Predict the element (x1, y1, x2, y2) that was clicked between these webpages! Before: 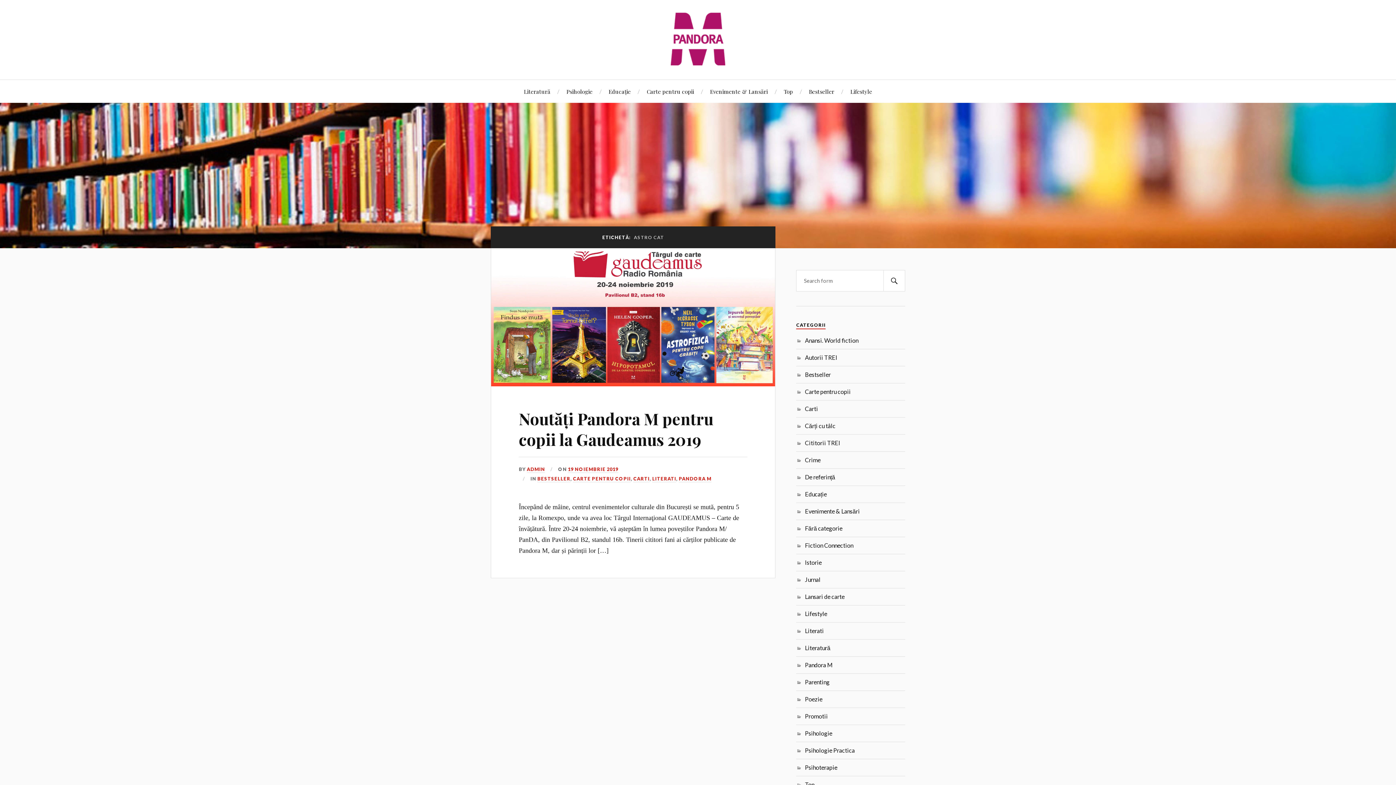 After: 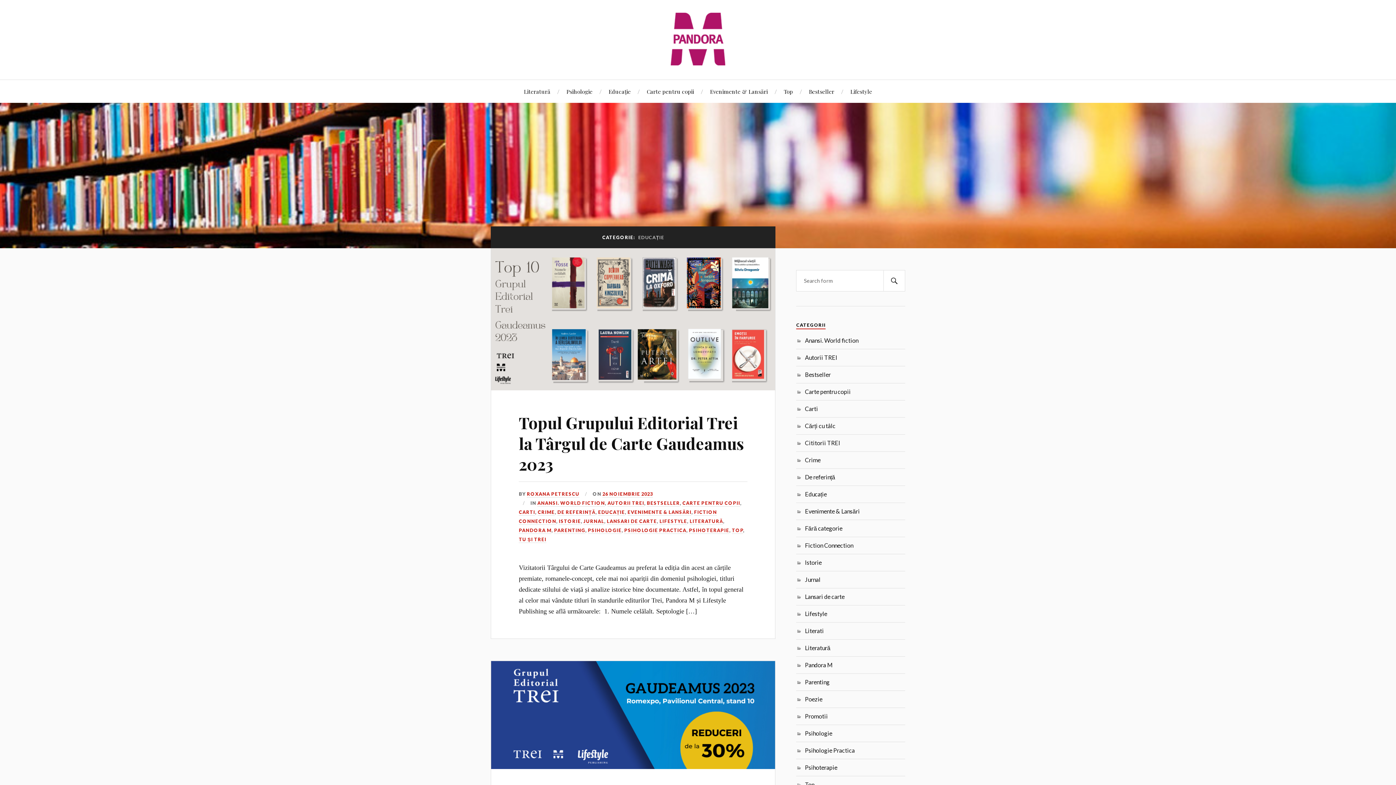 Action: label: Educație bbox: (805, 490, 826, 497)